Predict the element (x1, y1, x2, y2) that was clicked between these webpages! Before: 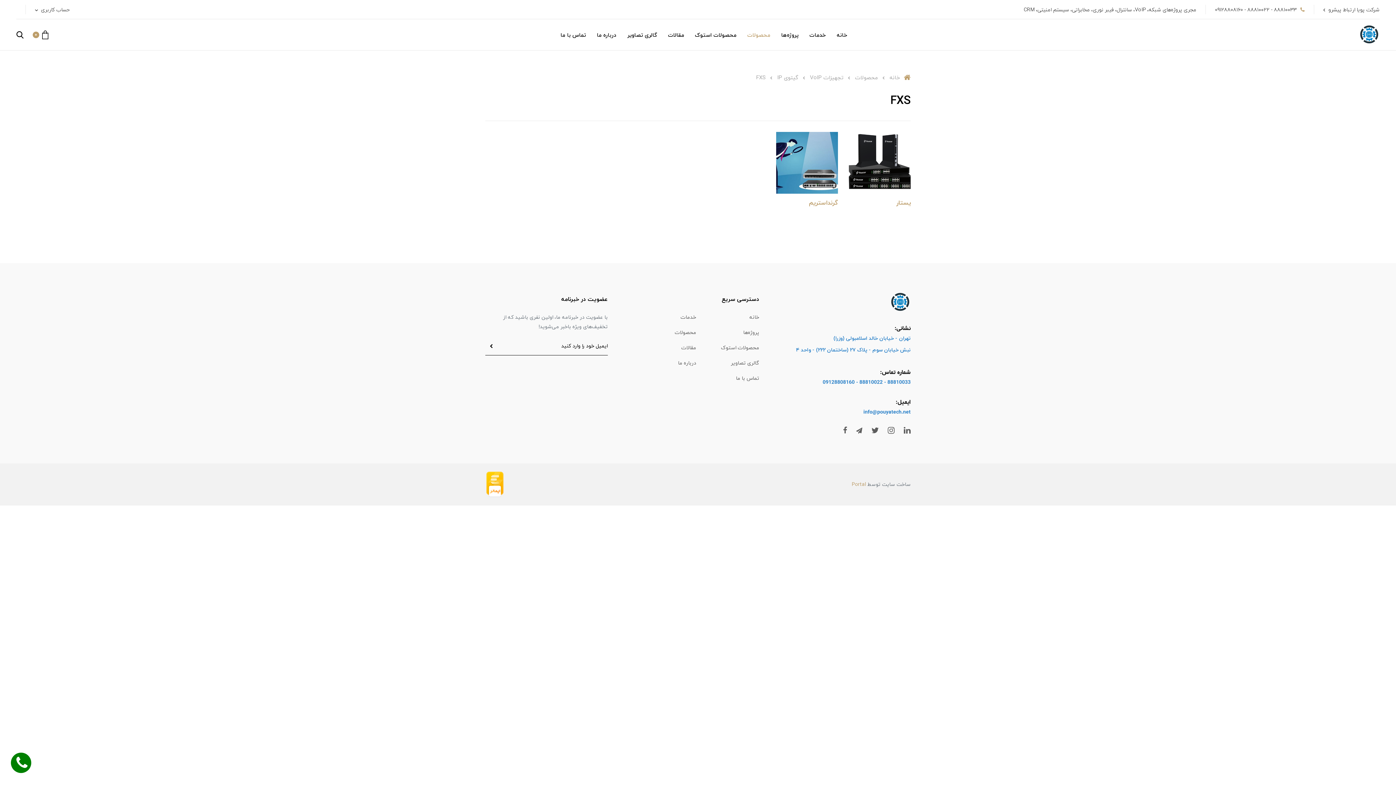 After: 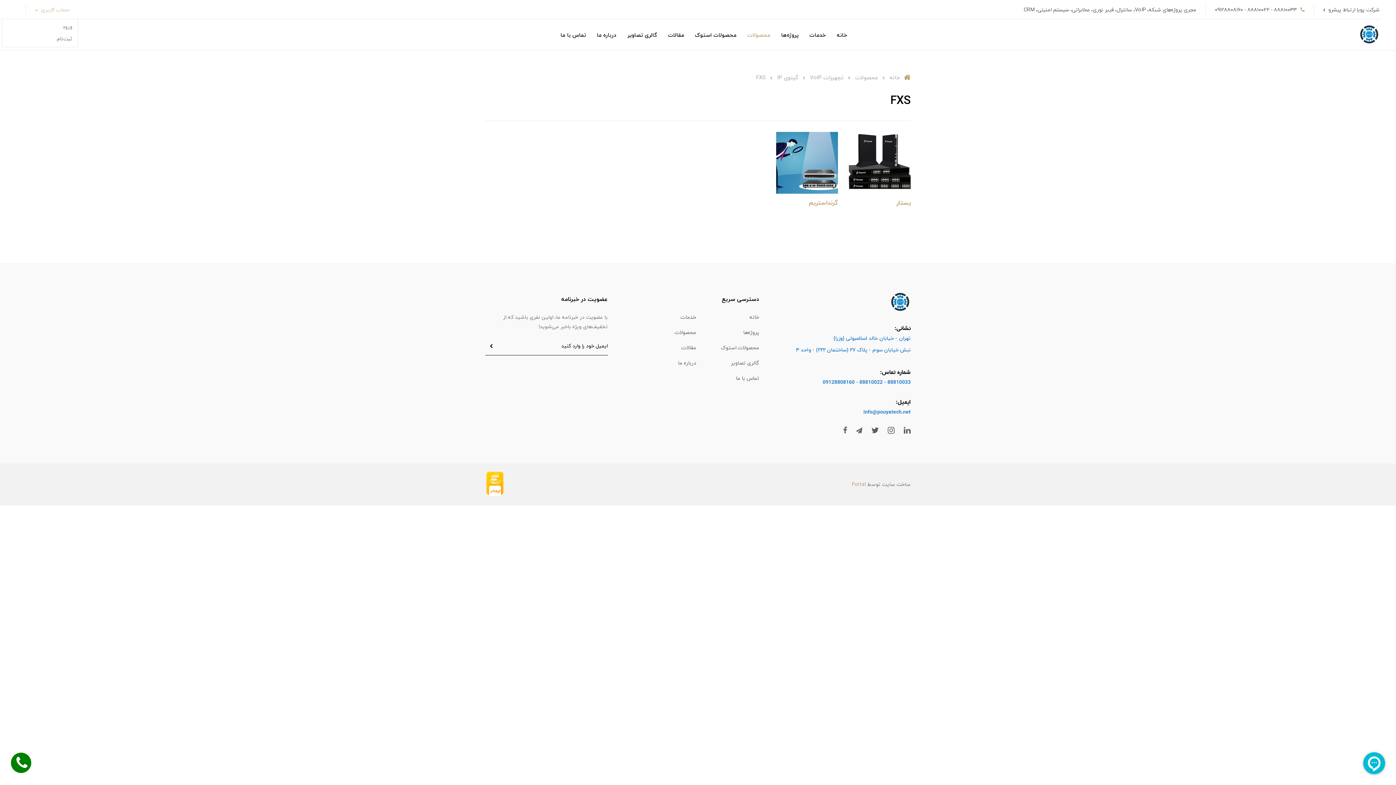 Action: bbox: (34, 6, 69, 13) label: حساب کاربری 